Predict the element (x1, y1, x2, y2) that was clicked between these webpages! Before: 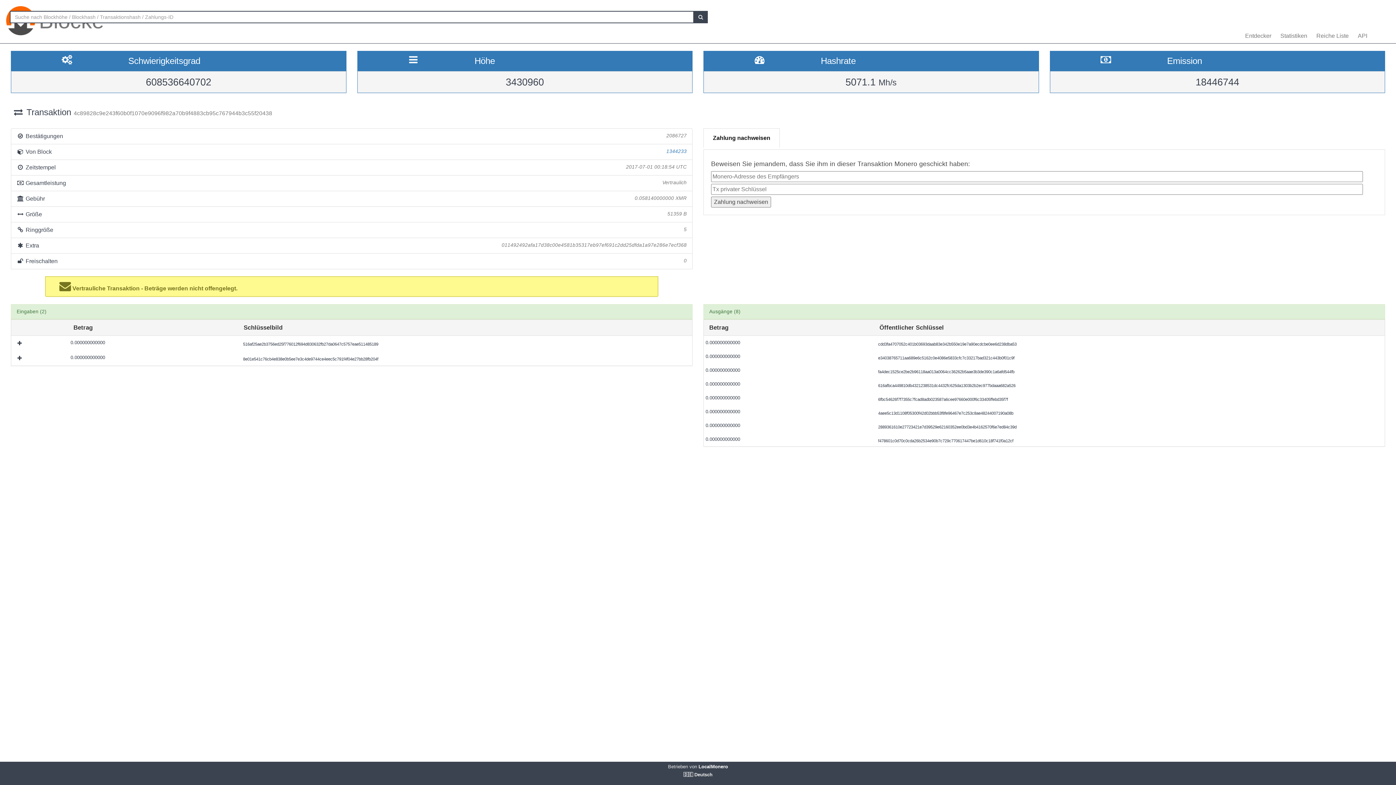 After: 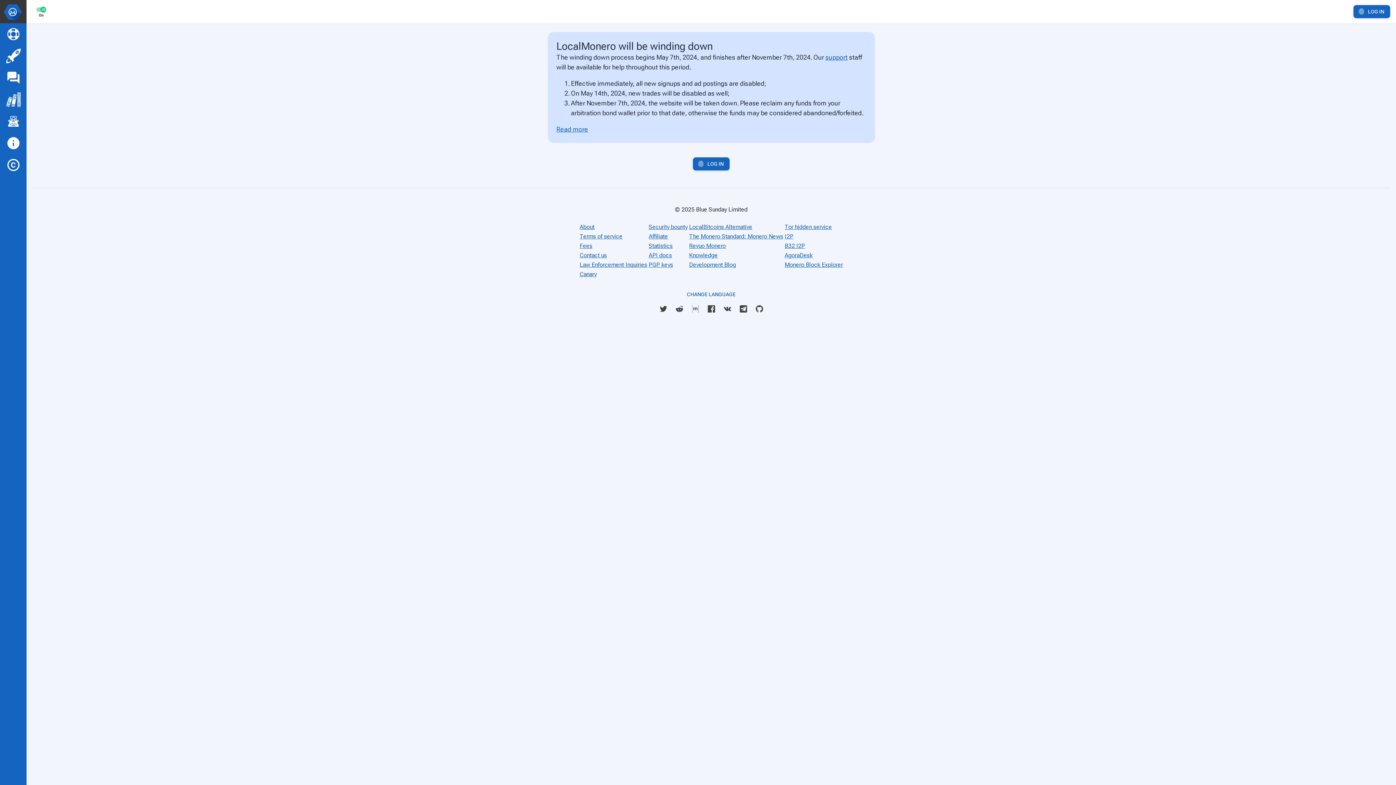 Action: bbox: (697, 764, 728, 769) label:  LocalMonero